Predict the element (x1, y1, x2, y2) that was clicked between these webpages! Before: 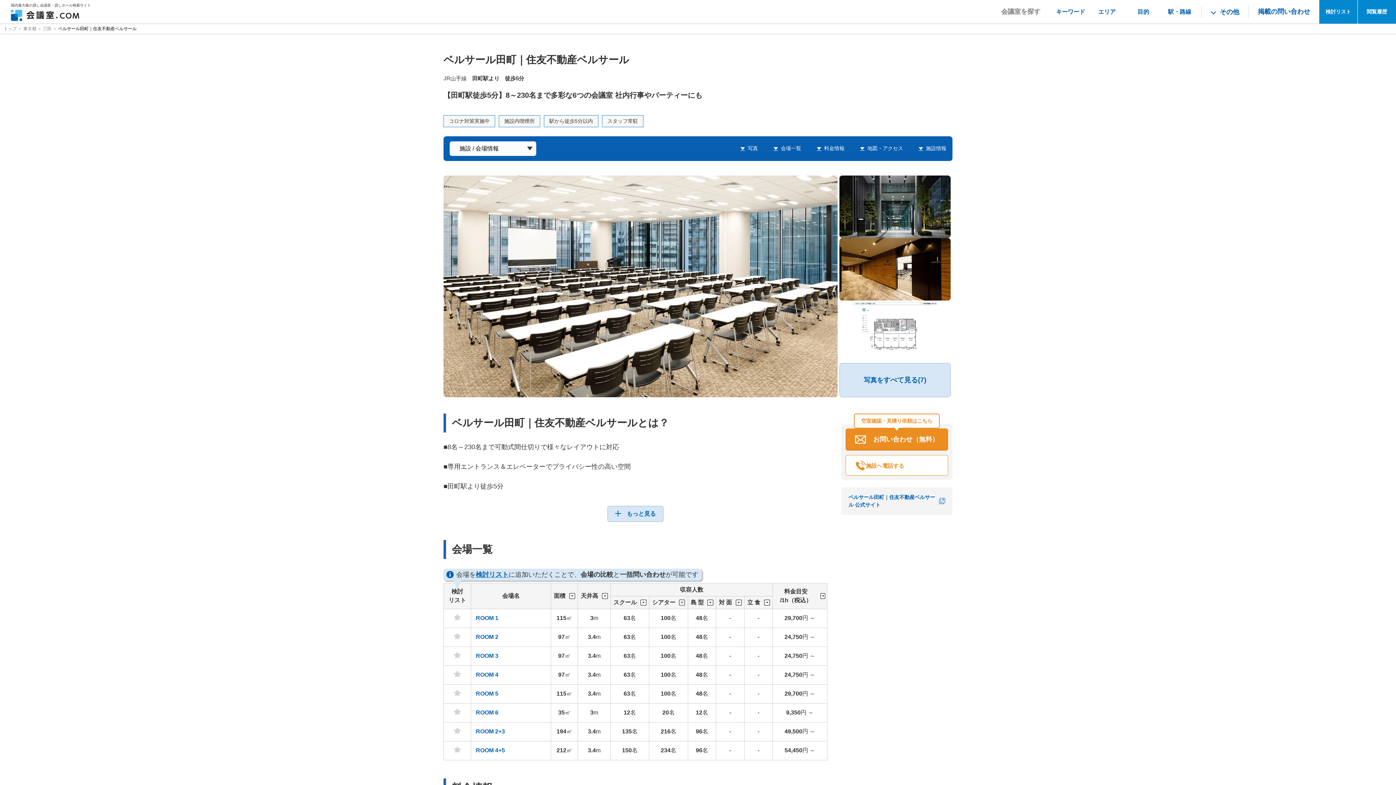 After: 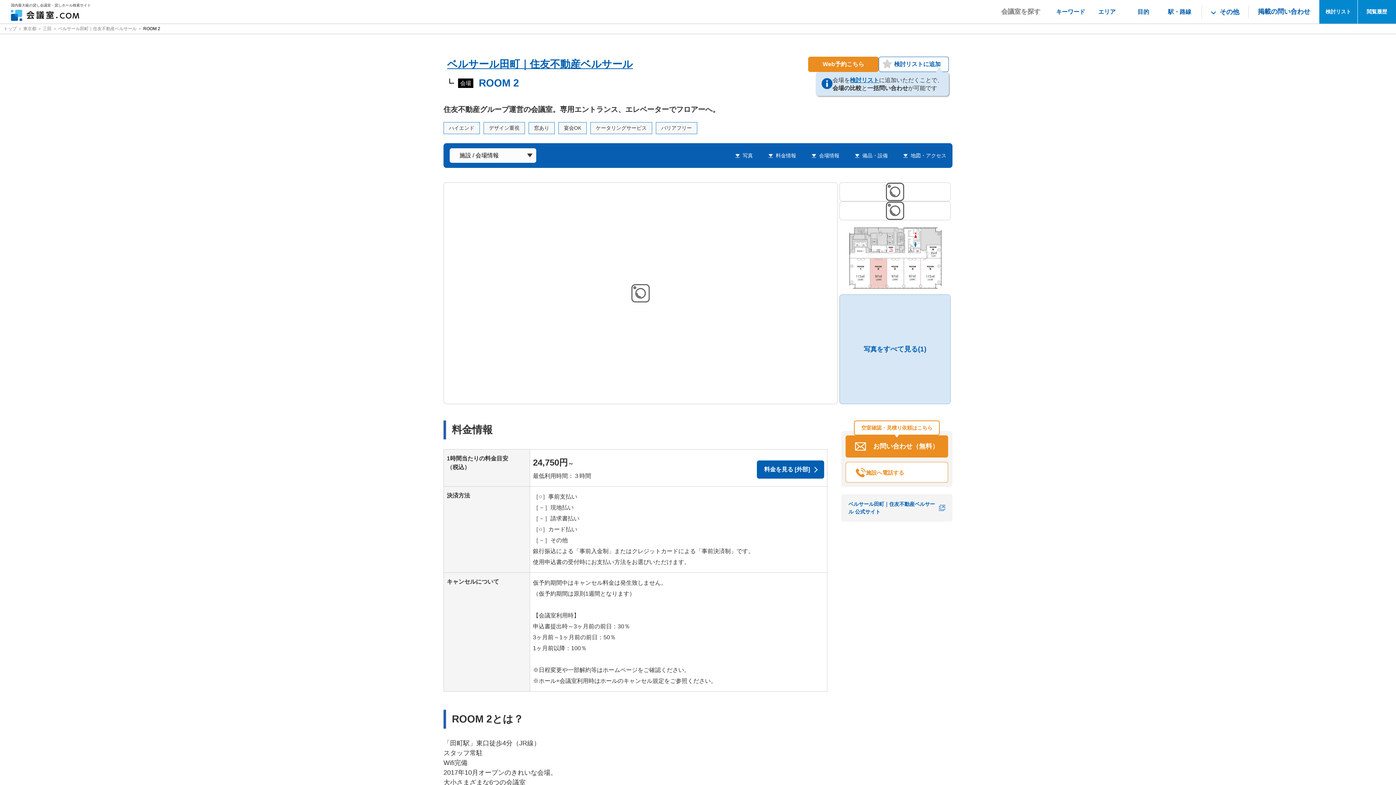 Action: label: ROOM 2 bbox: (476, 634, 498, 640)